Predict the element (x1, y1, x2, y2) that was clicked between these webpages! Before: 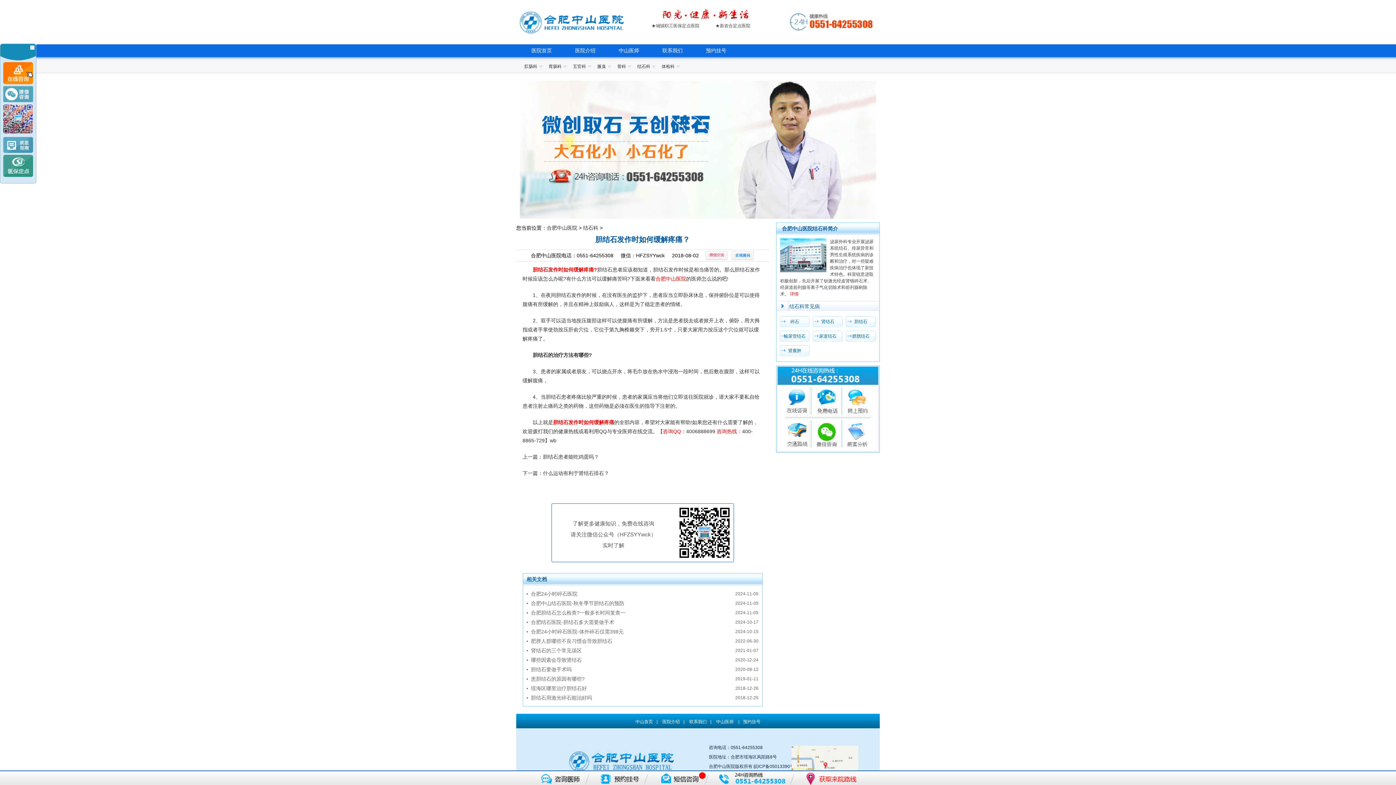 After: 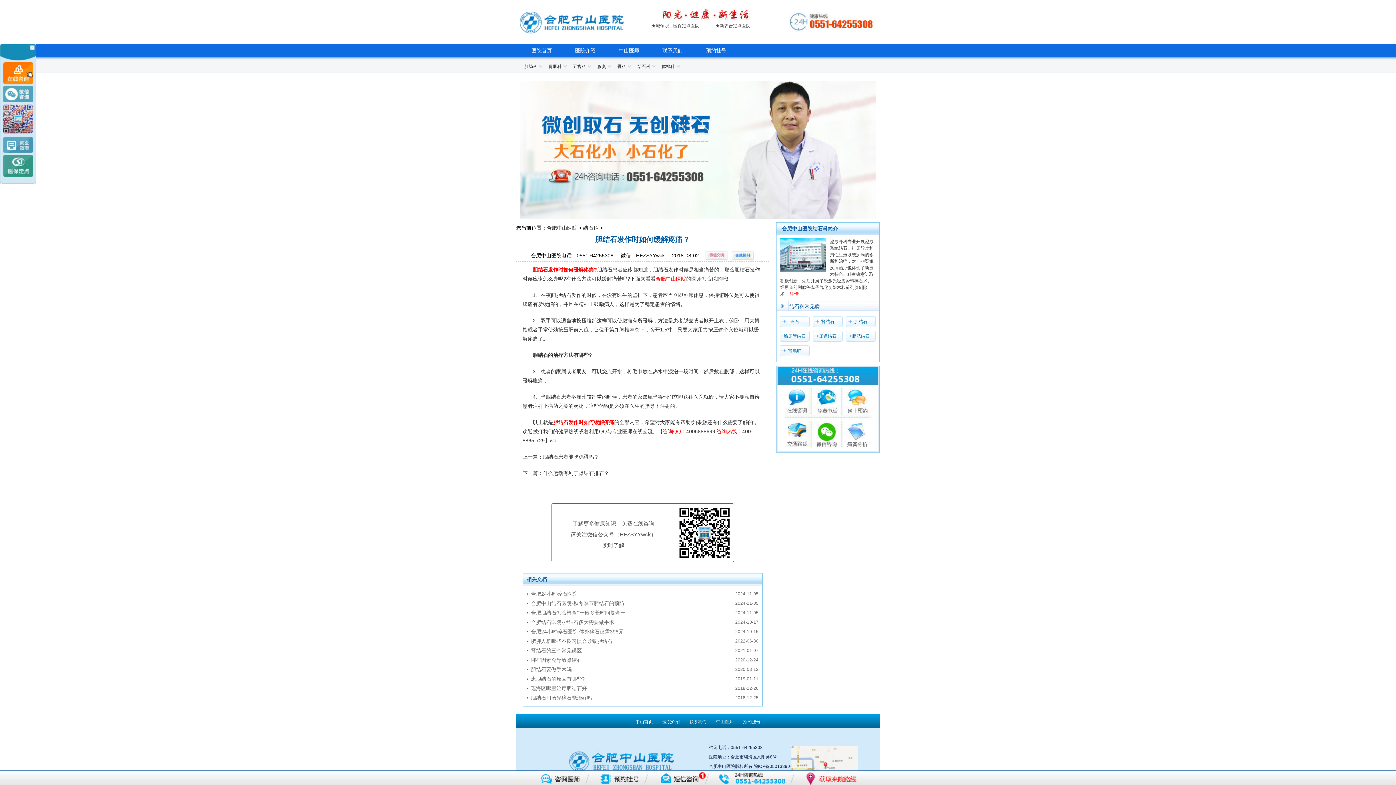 Action: label: 胆结石患者能吃鸡蛋吗？ bbox: (543, 454, 599, 460)